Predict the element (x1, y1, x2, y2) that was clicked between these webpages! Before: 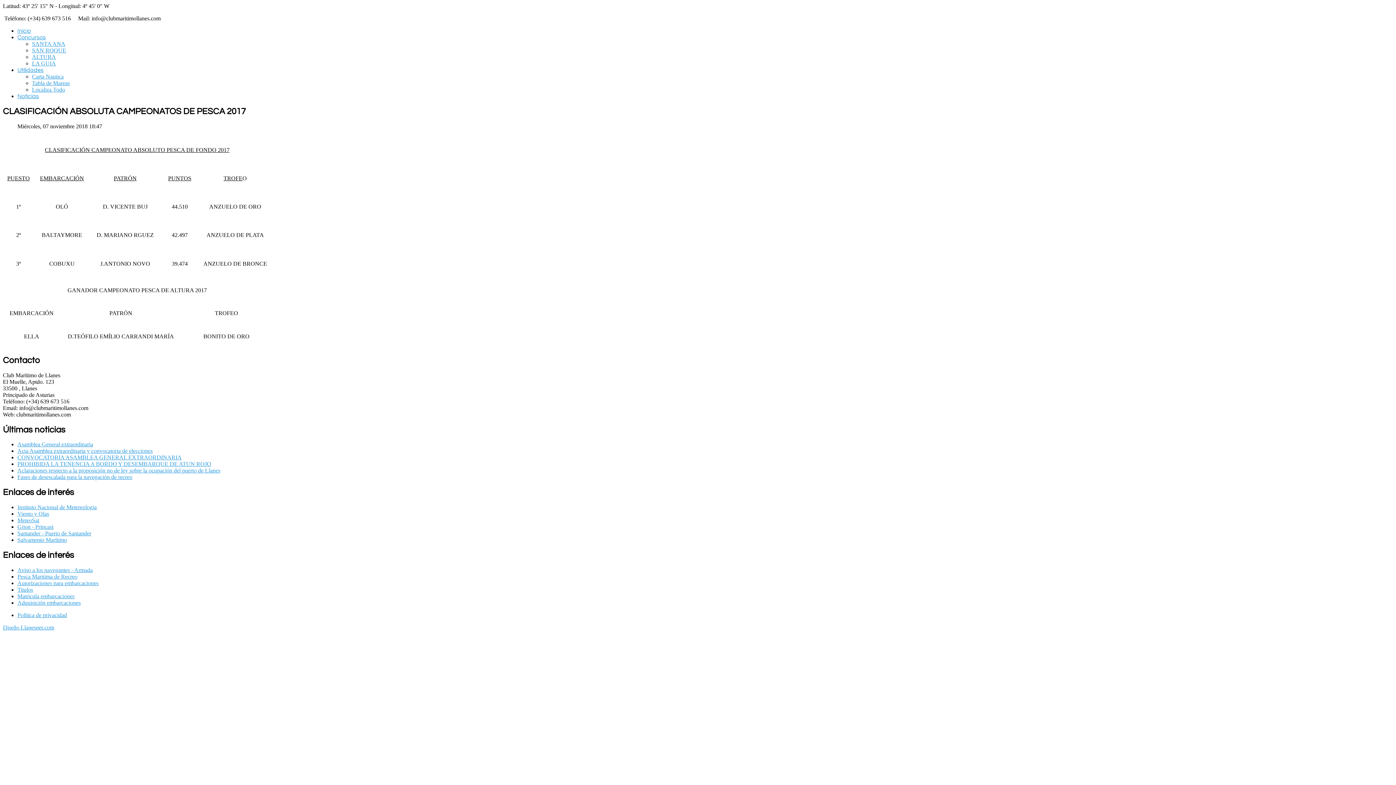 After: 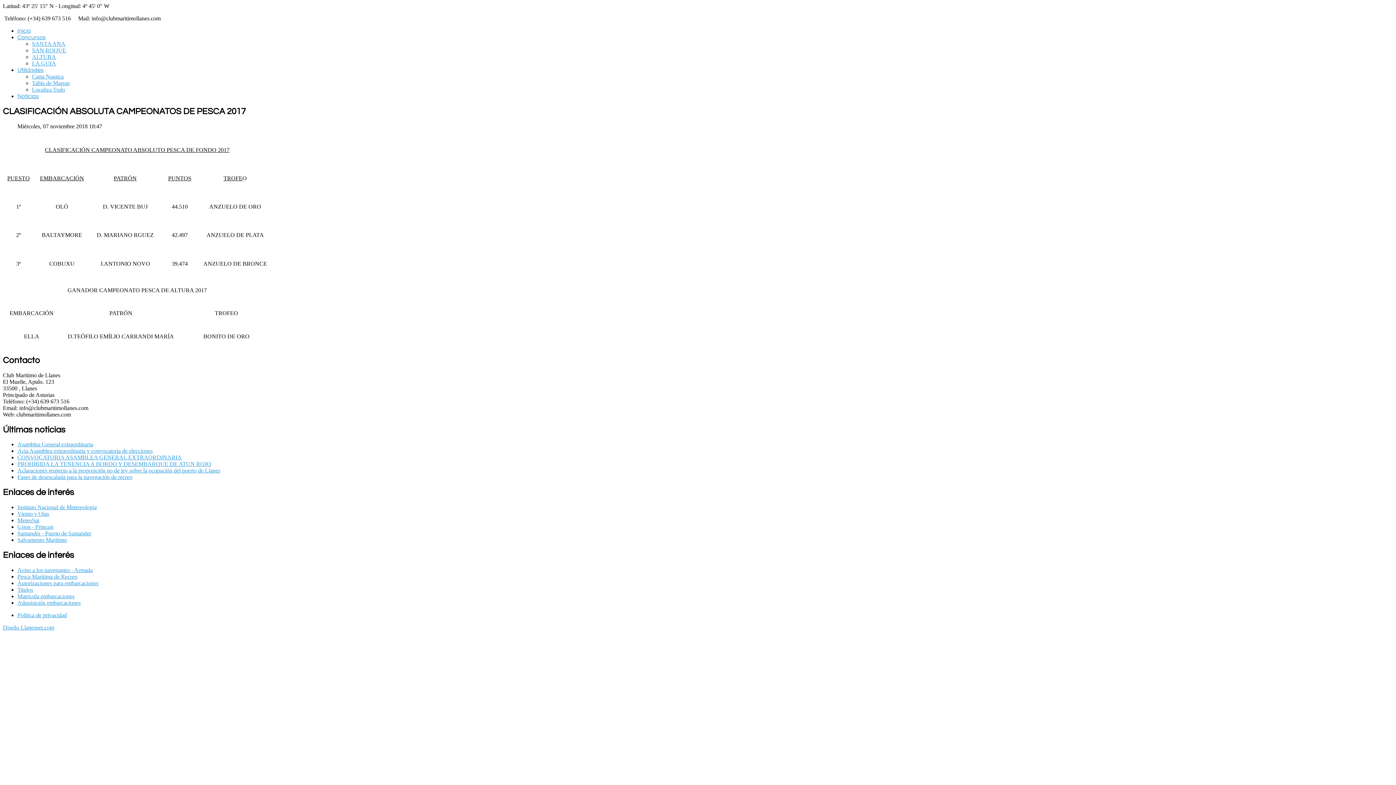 Action: bbox: (17, 600, 80, 606) label: Adquisición embarcaciones